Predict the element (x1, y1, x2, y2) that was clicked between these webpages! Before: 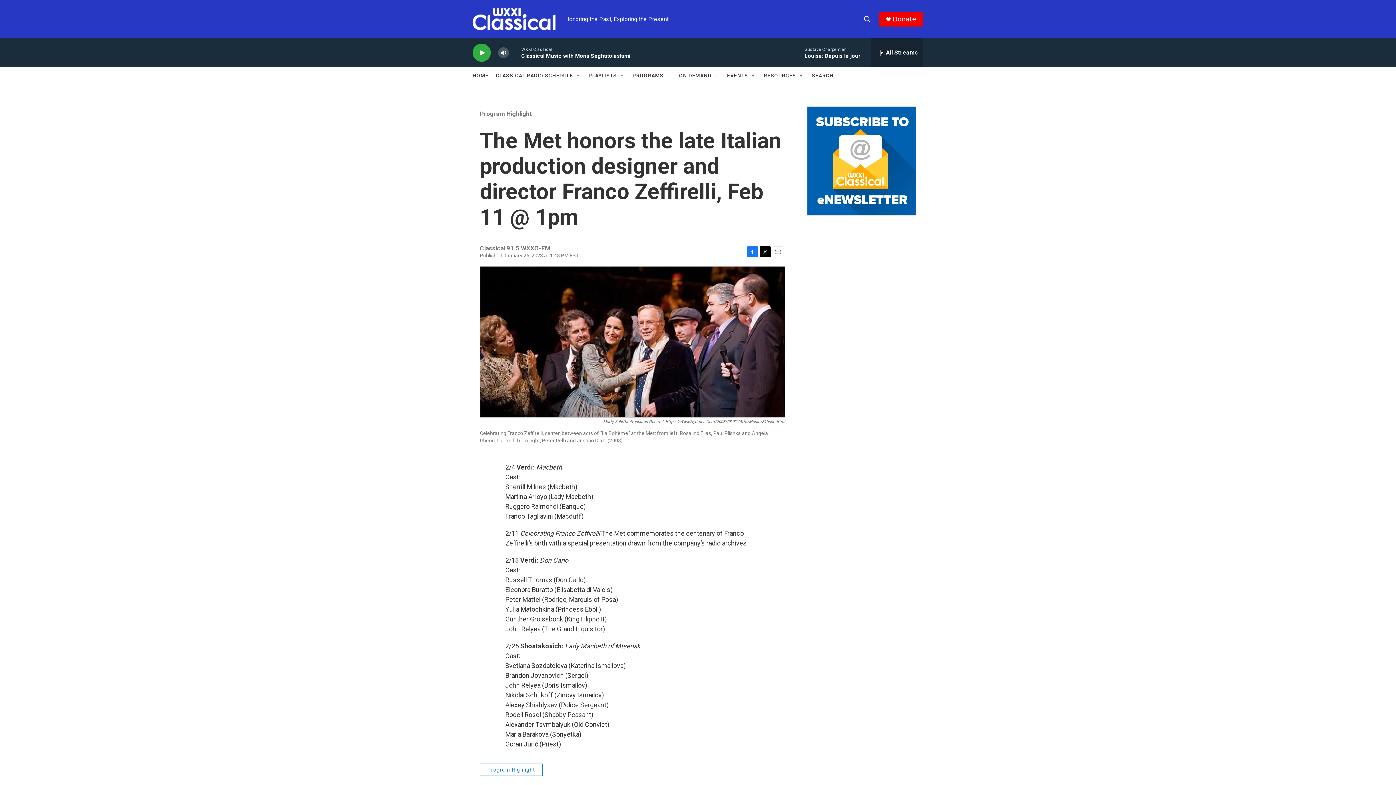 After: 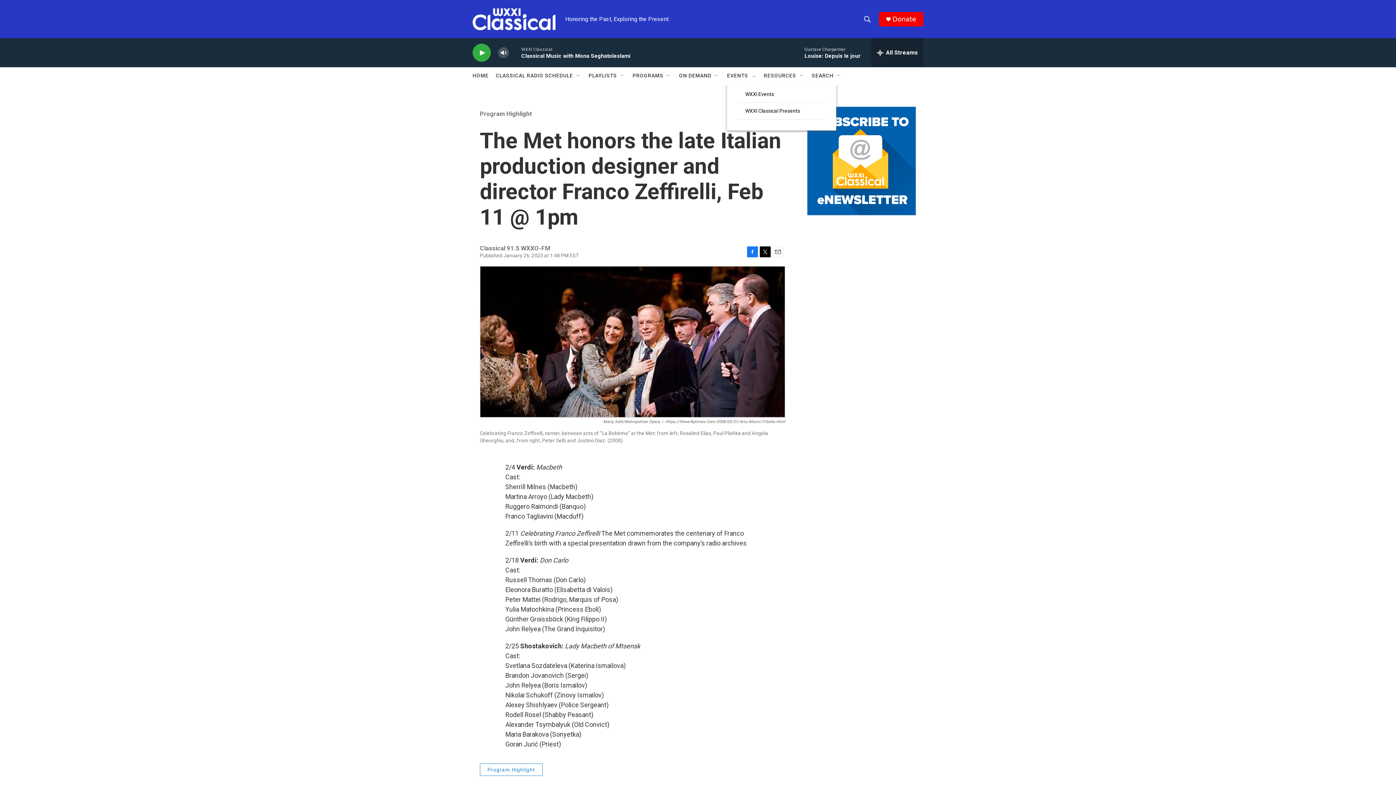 Action: bbox: (750, 72, 756, 78) label: Open Sub Navigation